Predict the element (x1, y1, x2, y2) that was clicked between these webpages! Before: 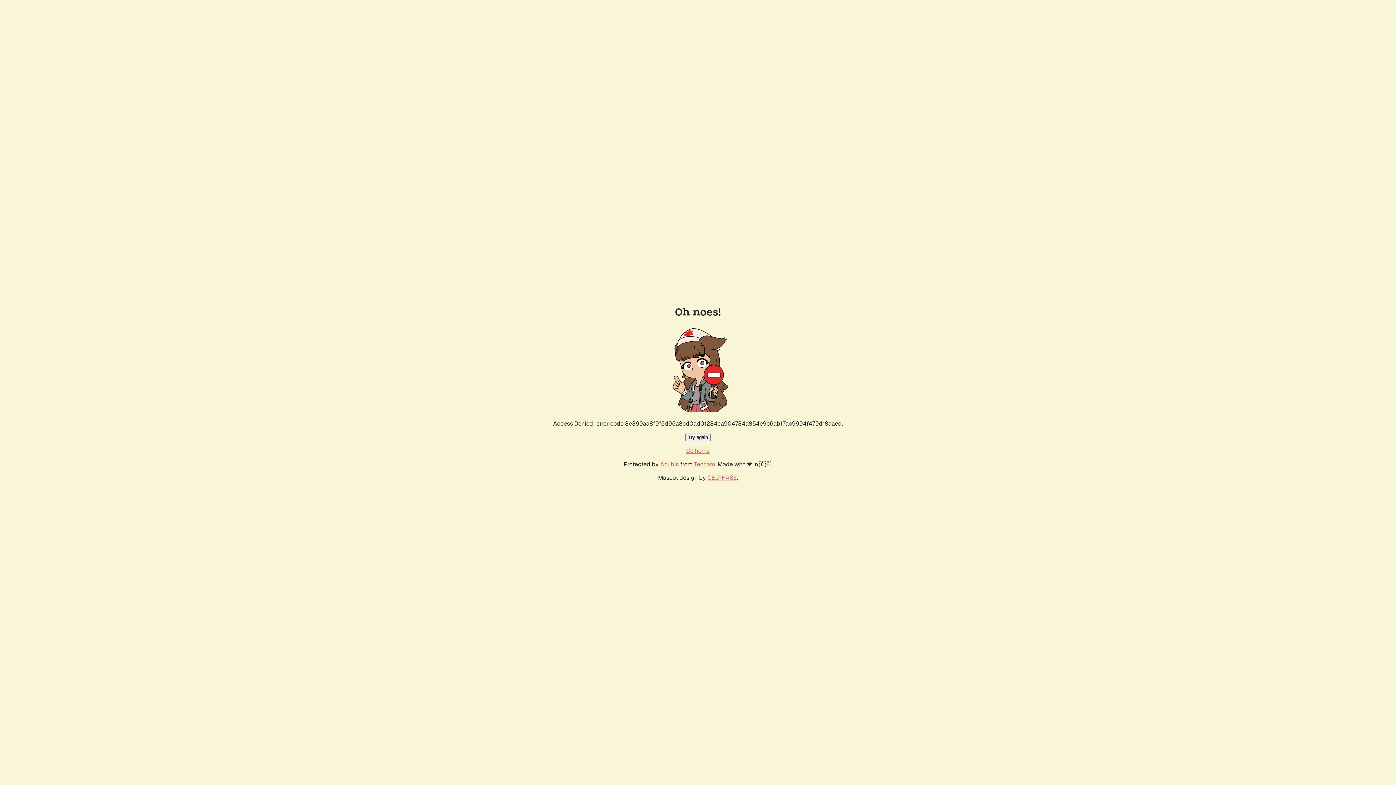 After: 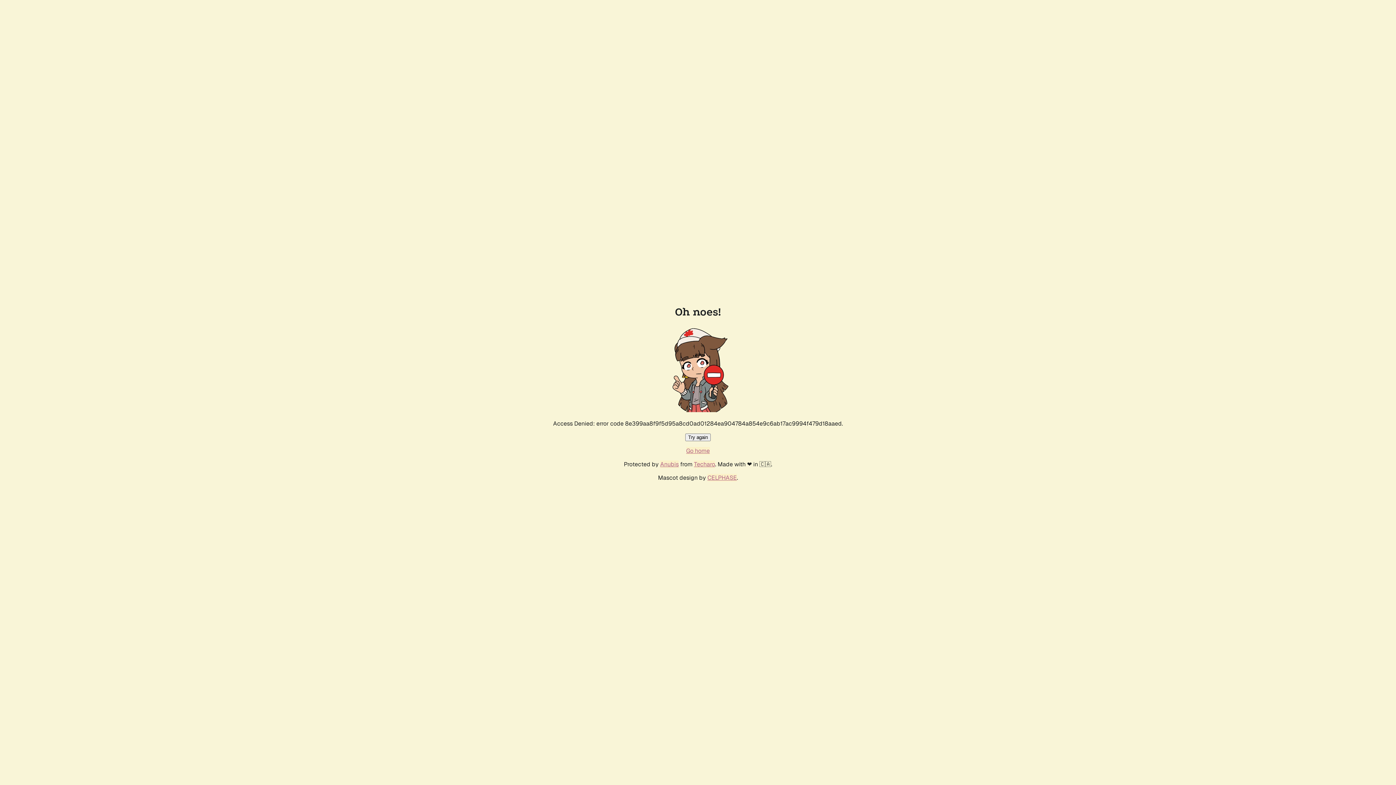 Action: label: Try again bbox: (685, 433, 710, 441)